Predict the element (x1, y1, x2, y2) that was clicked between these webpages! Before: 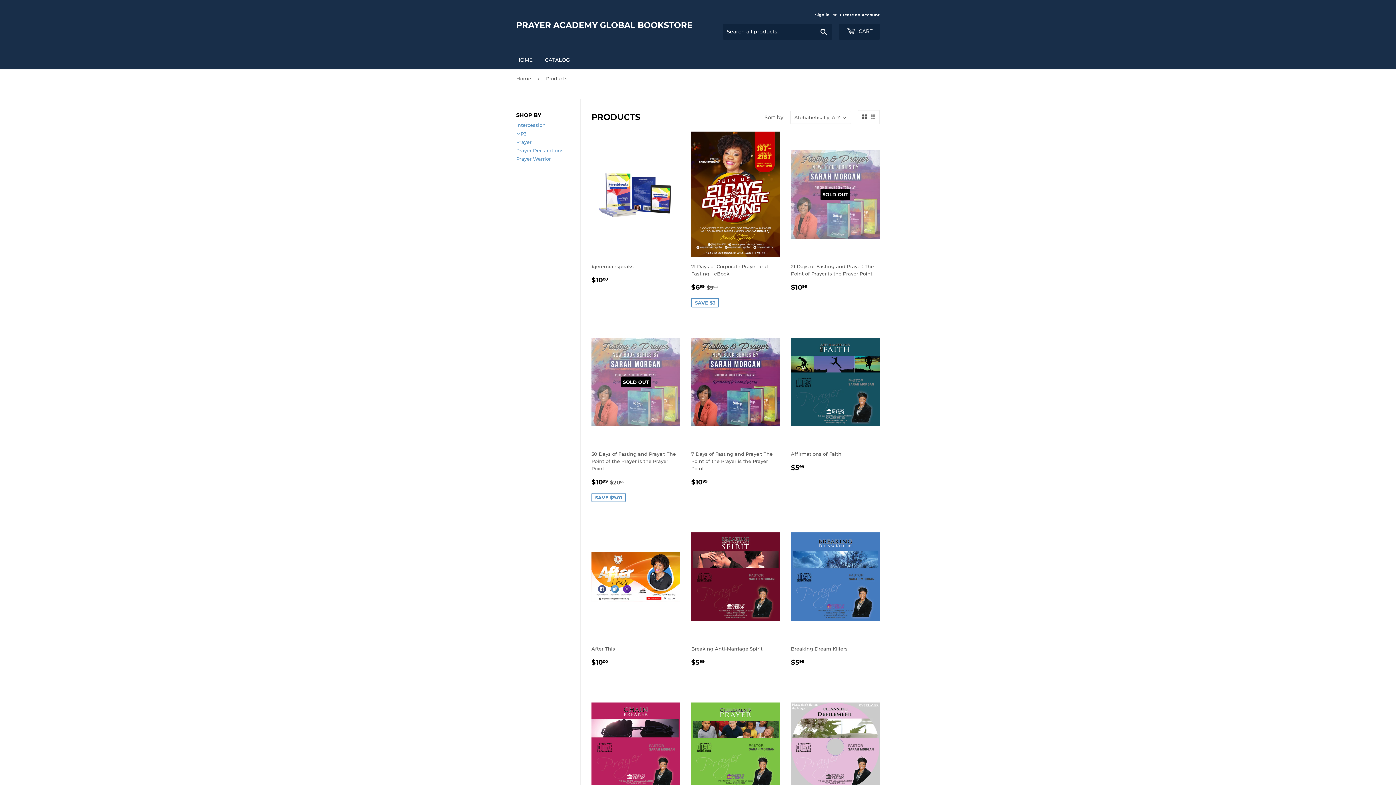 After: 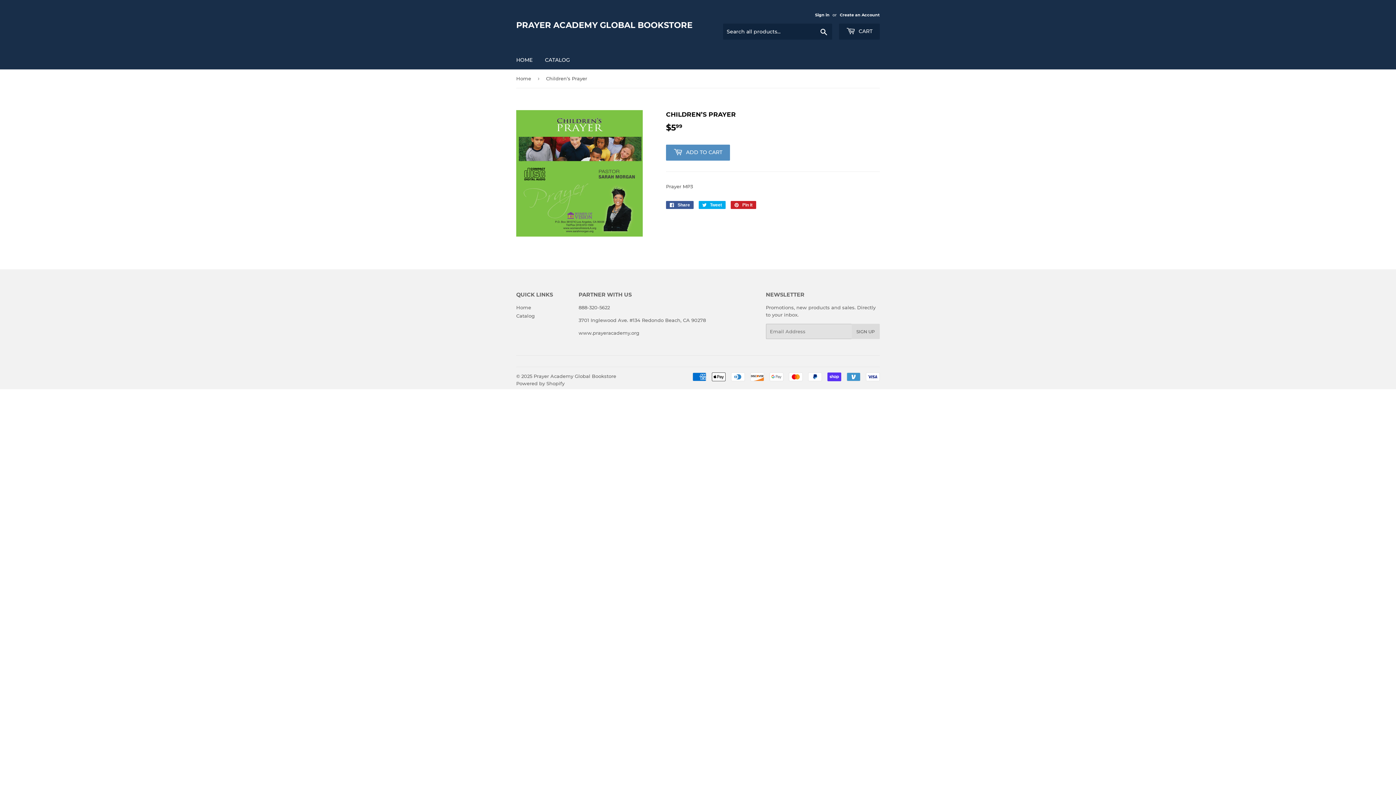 Action: label: Children’s Prayer

REGULAR PRICE
$599
$5.99 bbox: (691, 684, 780, 843)